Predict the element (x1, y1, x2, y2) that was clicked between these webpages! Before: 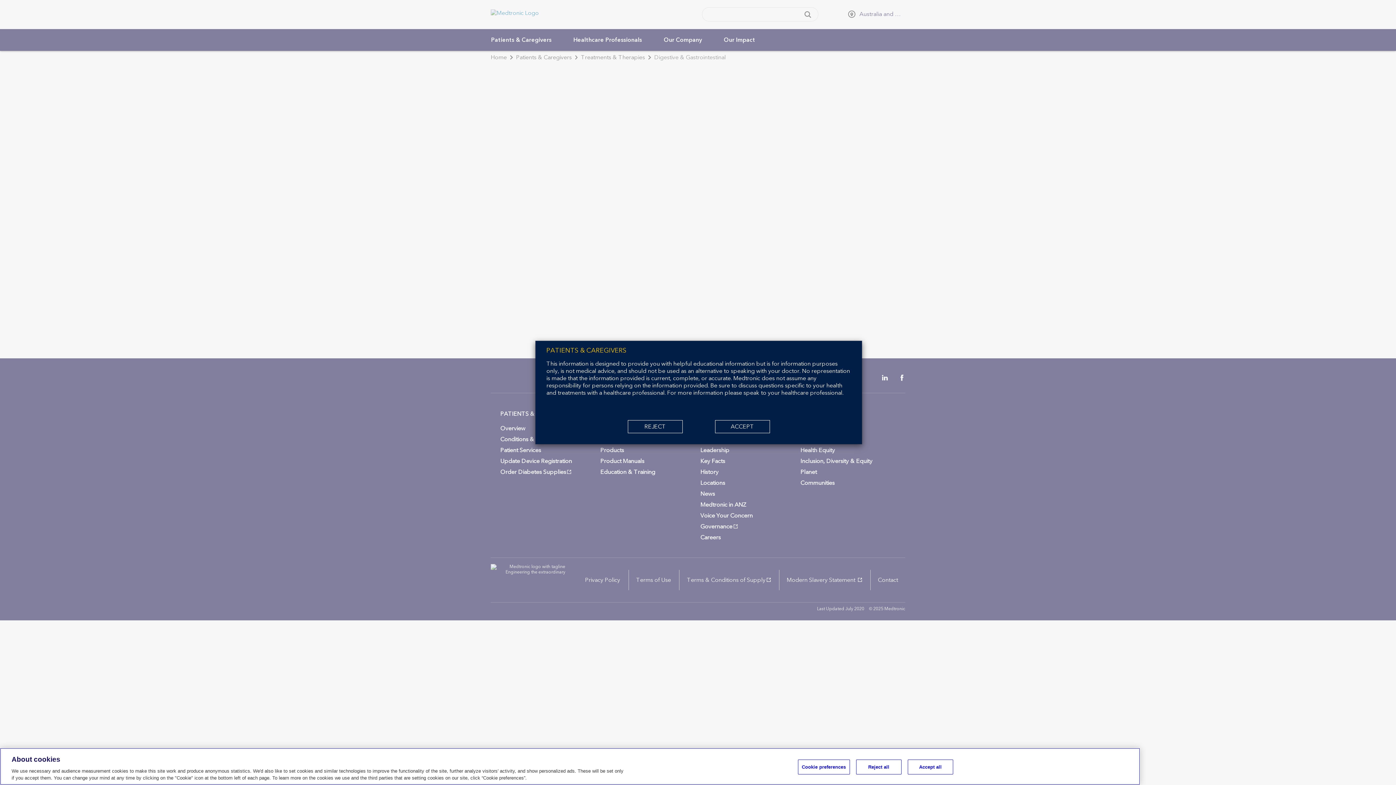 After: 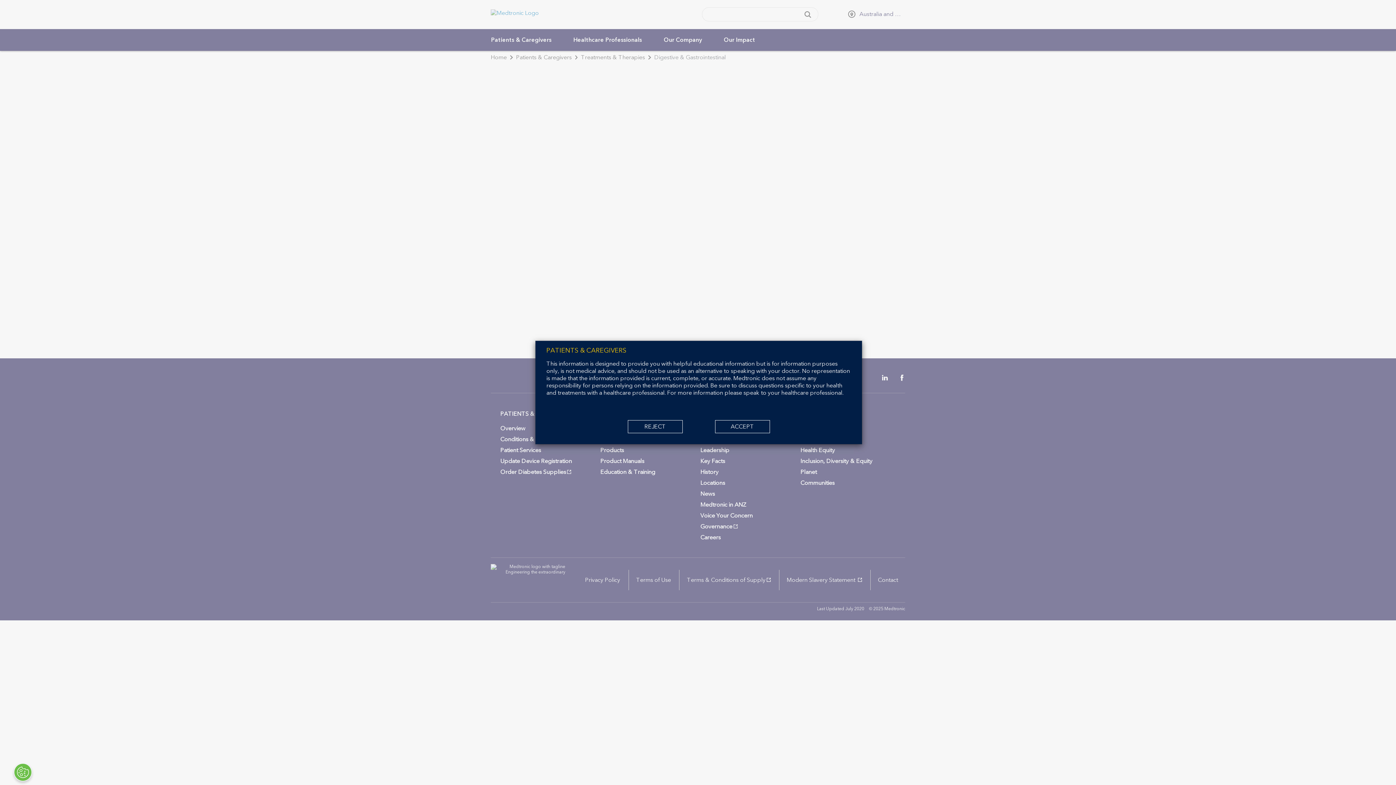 Action: bbox: (907, 760, 953, 774) label: Accept all